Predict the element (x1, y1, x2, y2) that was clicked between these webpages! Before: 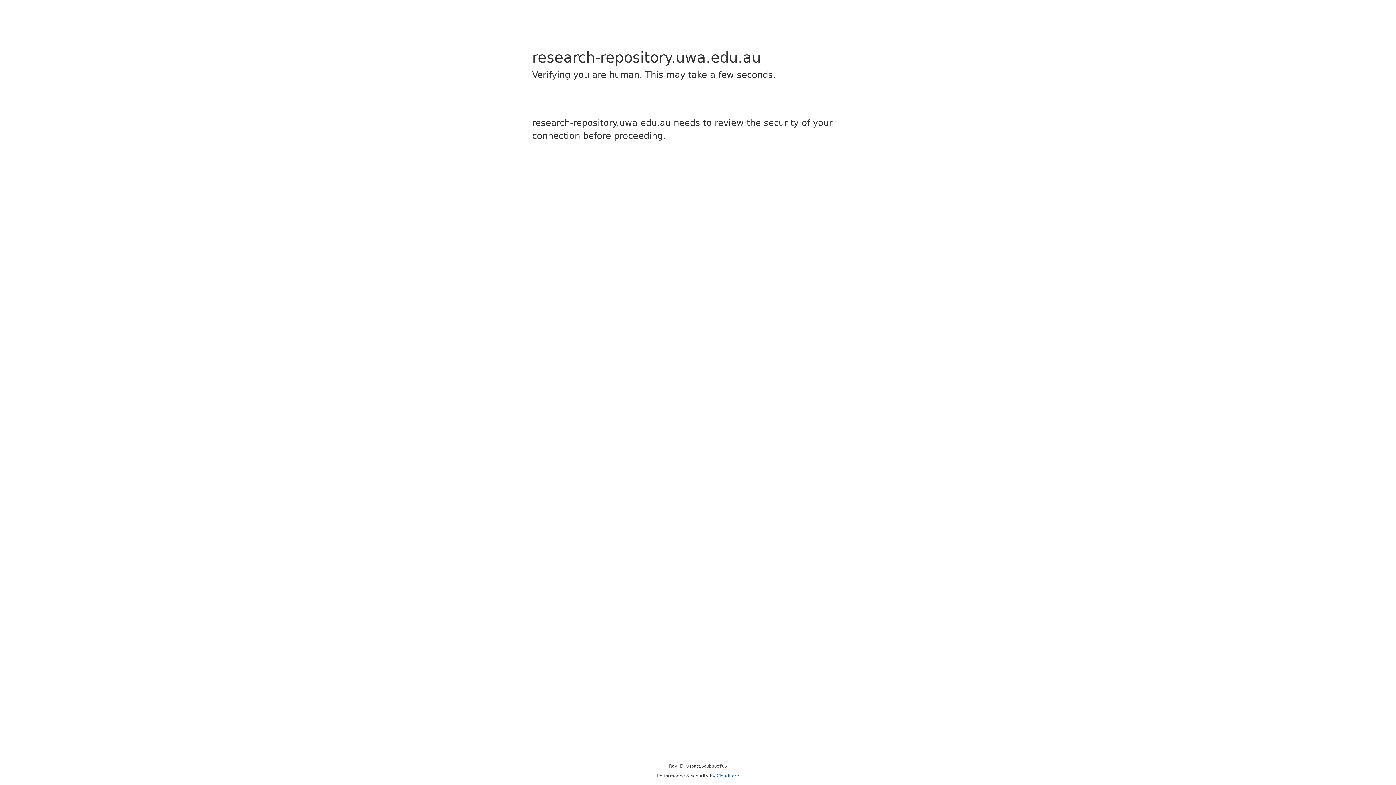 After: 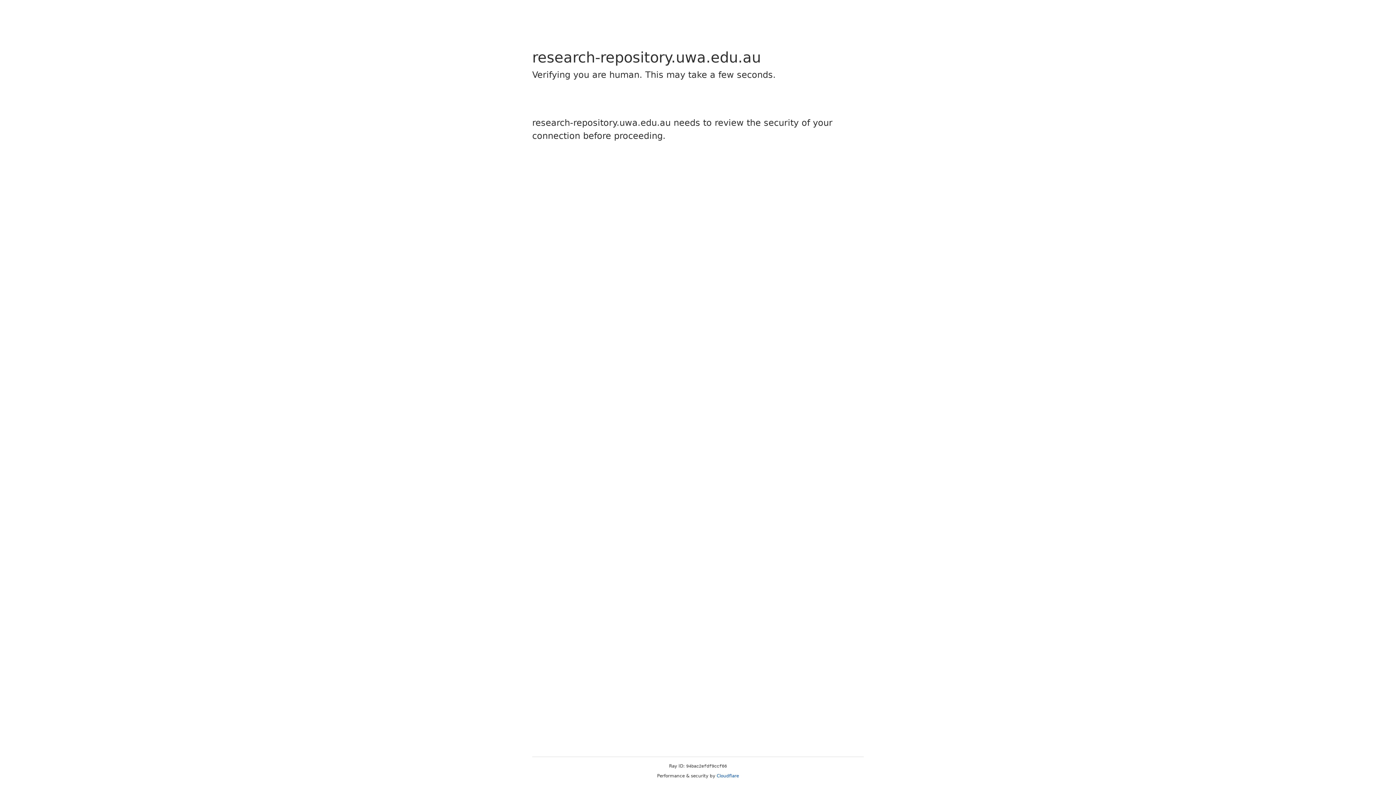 Action: label: Cloudflare bbox: (716, 773, 739, 778)